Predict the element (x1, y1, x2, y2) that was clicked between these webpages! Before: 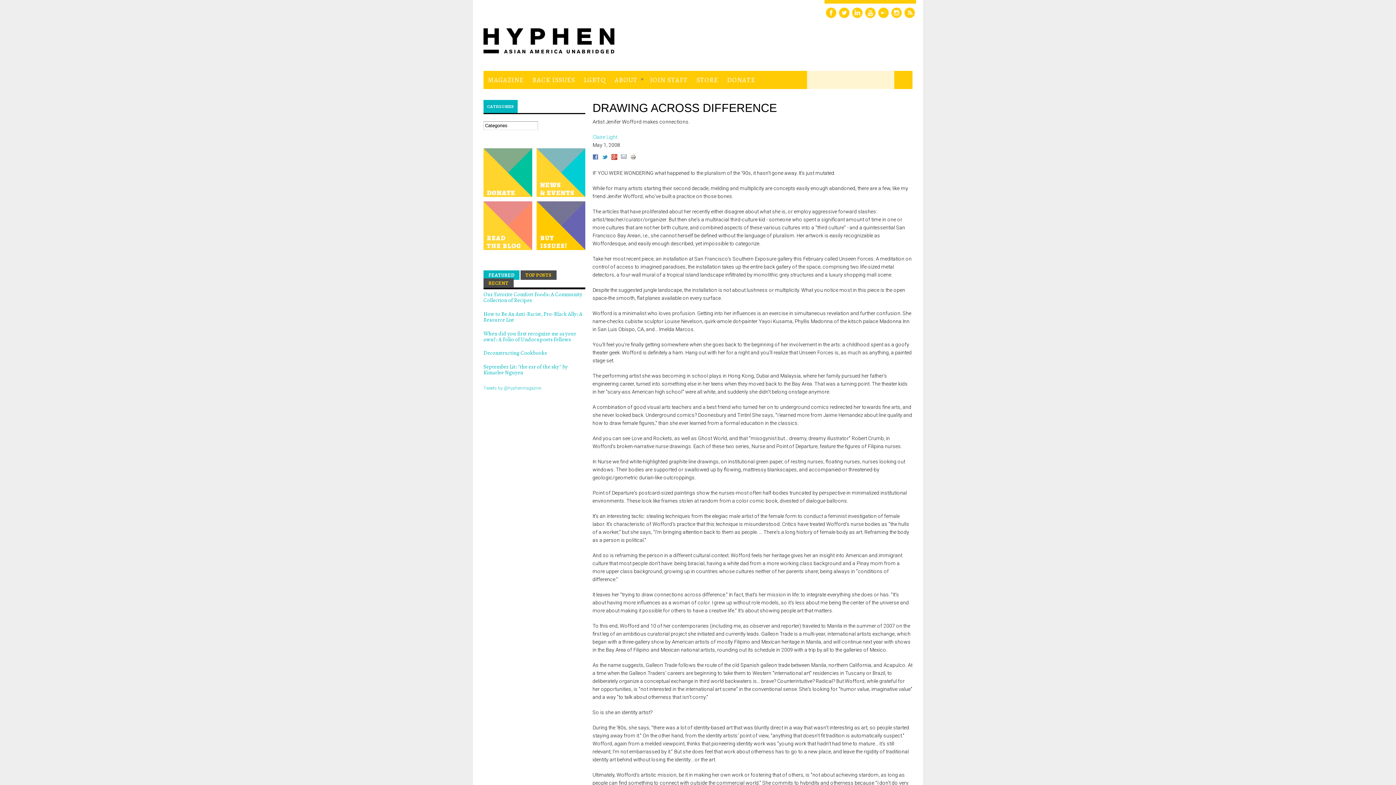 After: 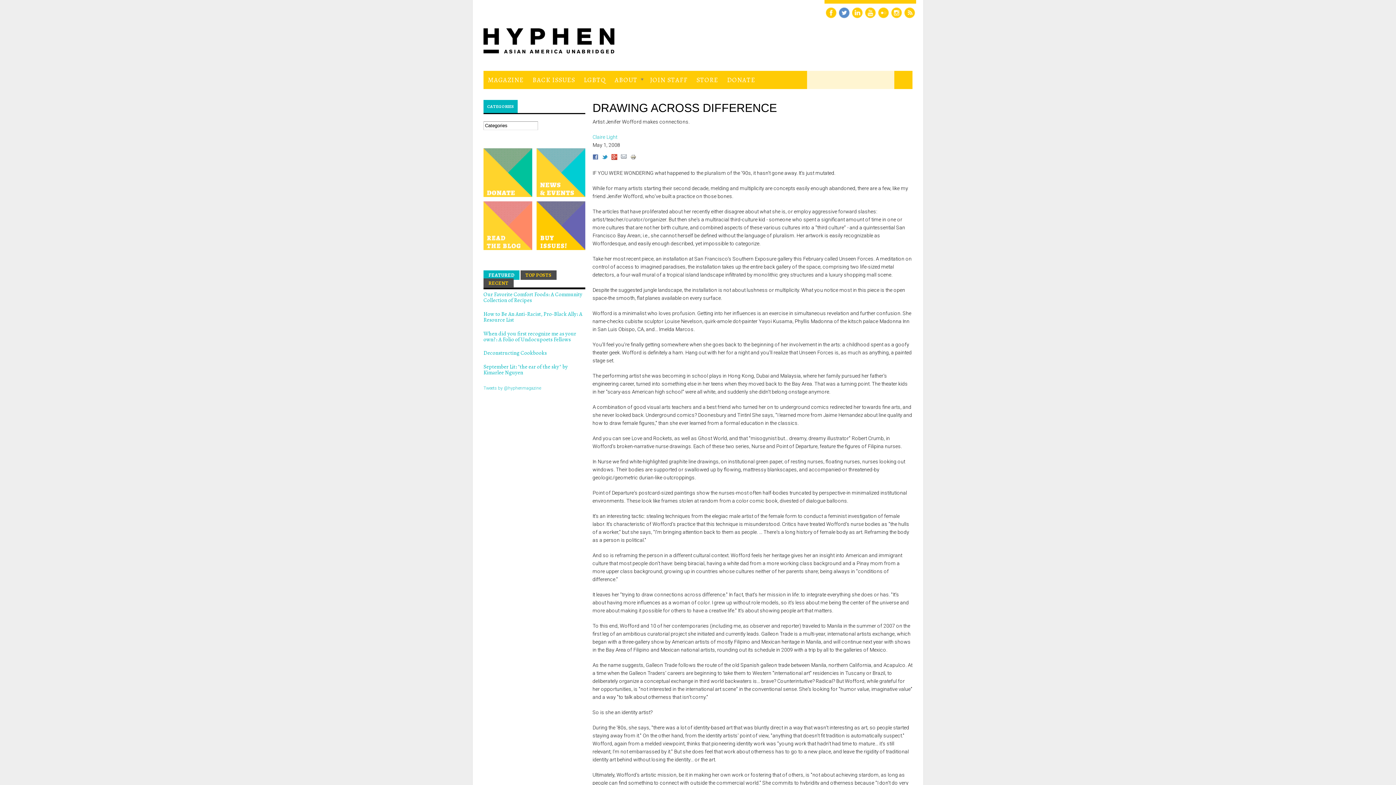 Action: bbox: (838, 6, 850, 18)